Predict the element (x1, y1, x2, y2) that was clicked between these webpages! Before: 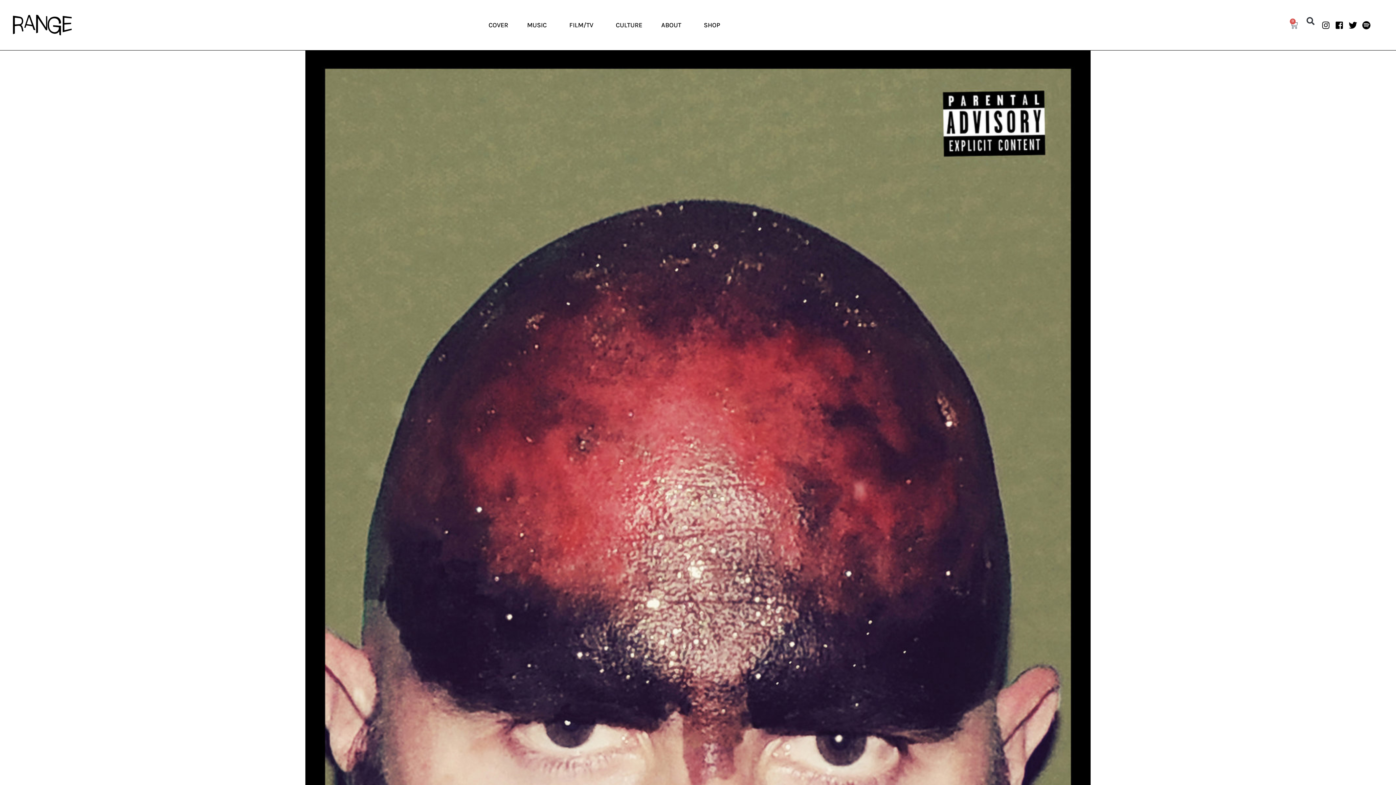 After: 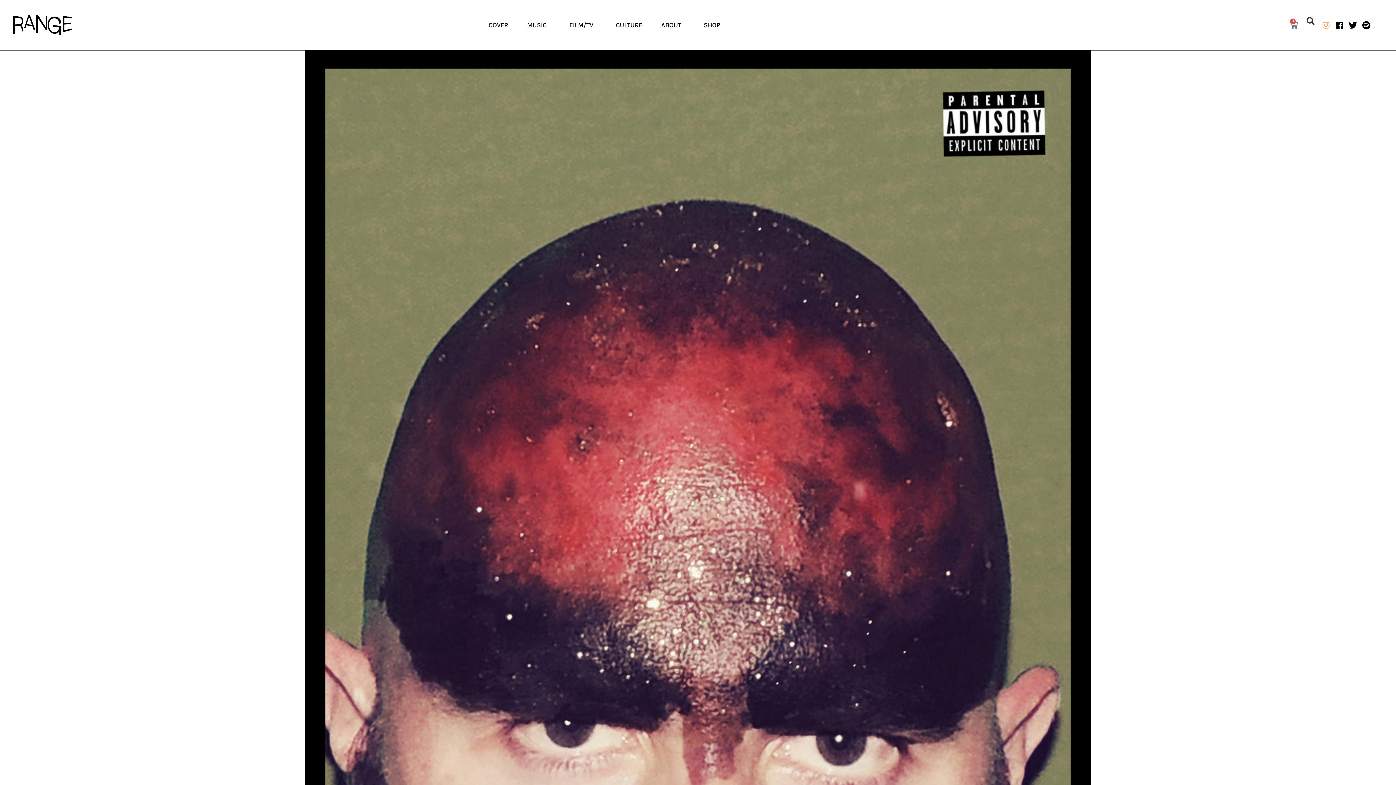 Action: bbox: (1322, 20, 1330, 29) label: Instagram